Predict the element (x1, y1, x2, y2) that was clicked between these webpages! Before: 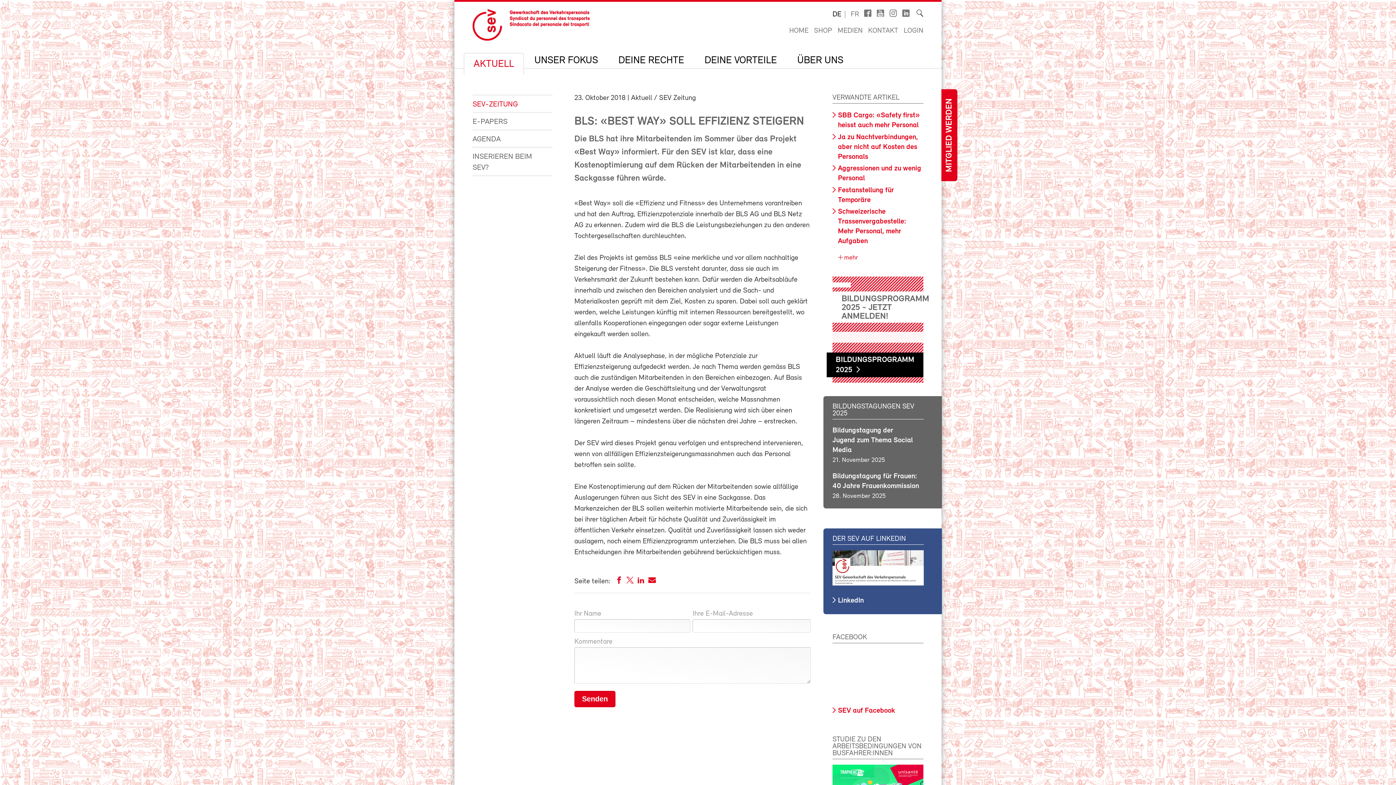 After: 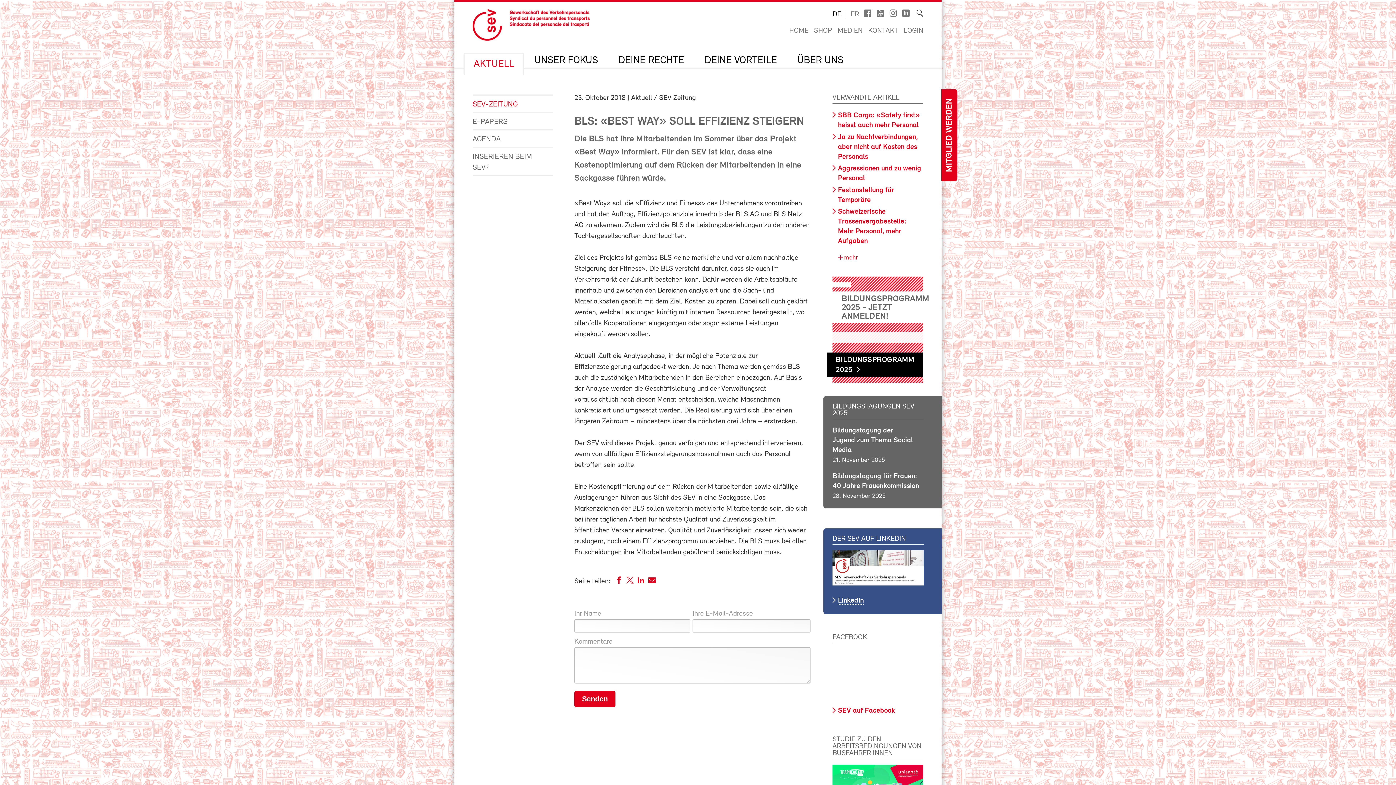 Action: label: LinkedIn bbox: (838, 597, 864, 604)